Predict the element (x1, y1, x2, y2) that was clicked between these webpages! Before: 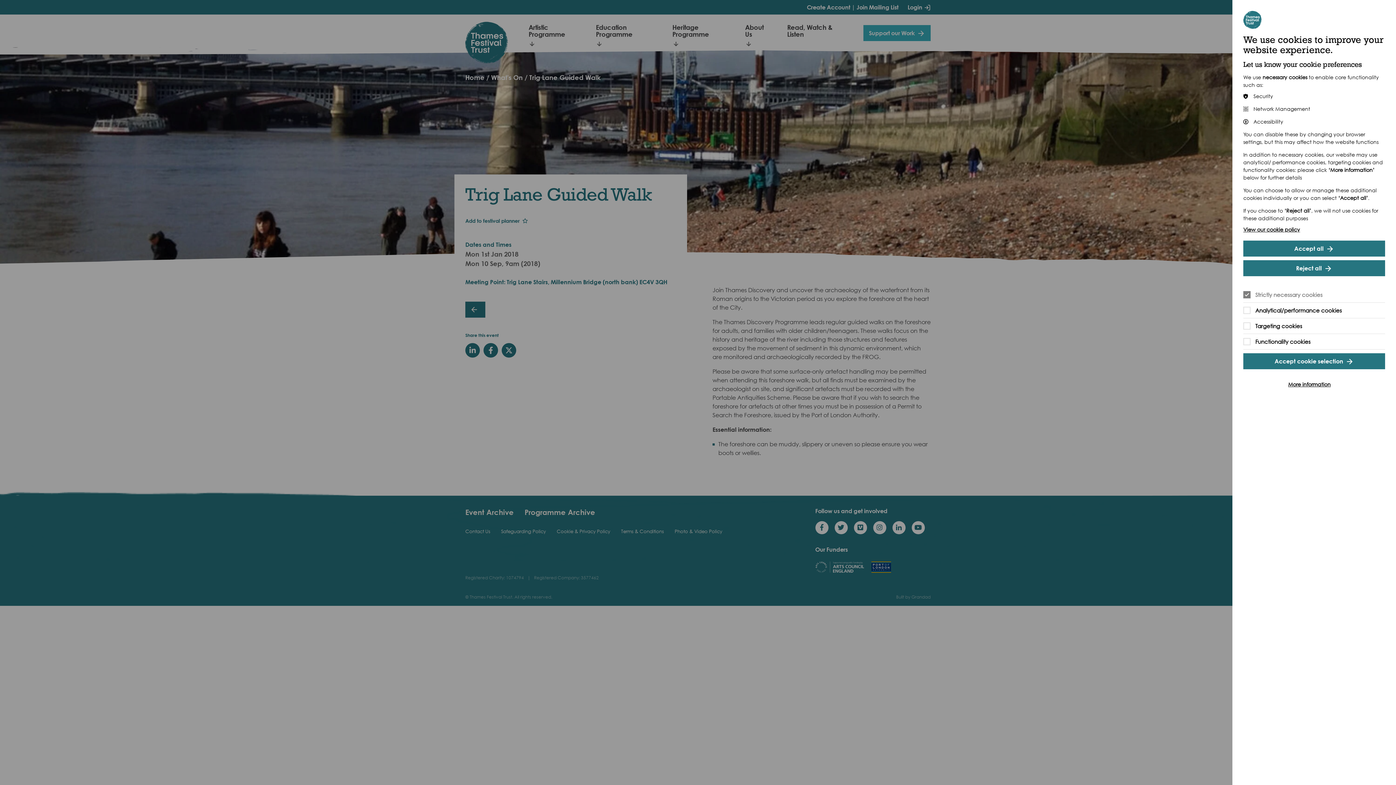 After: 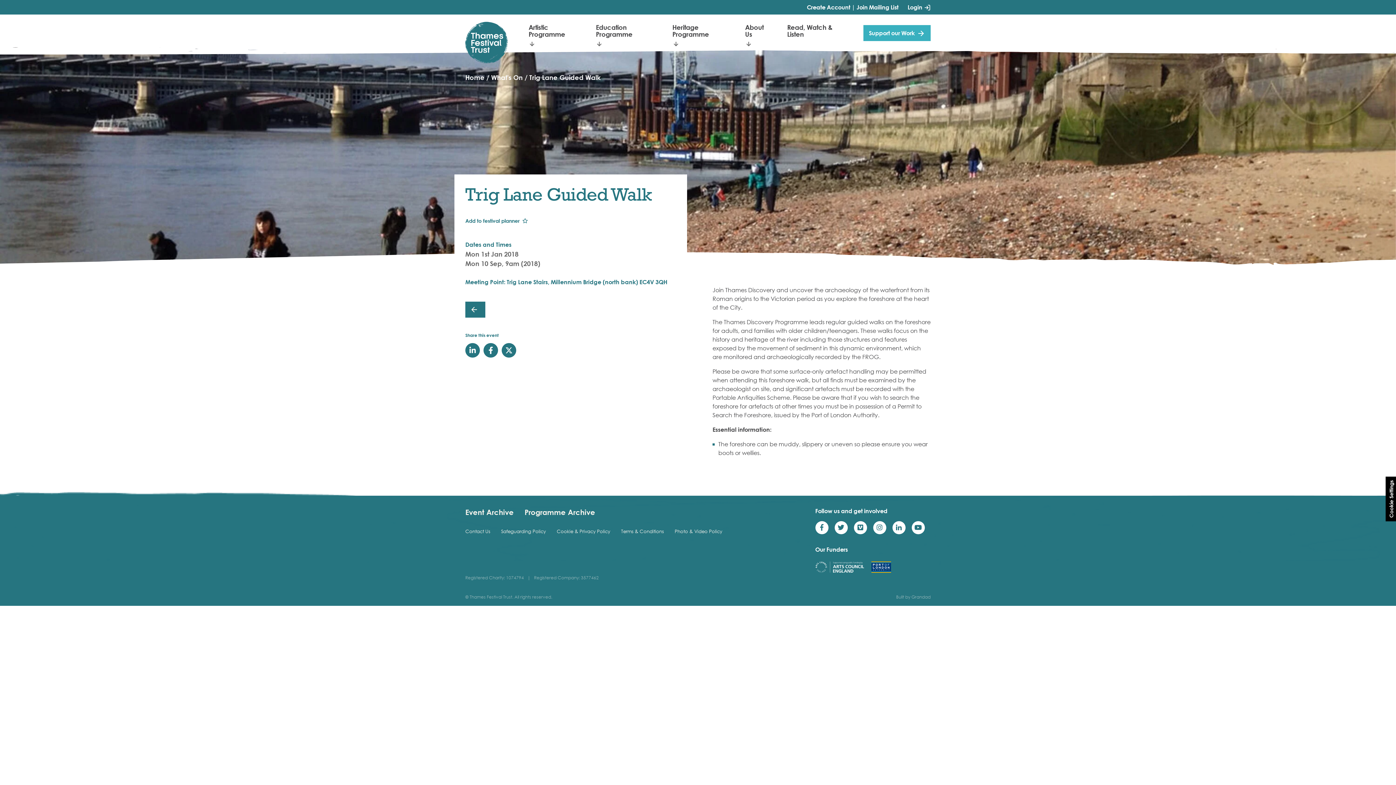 Action: label: Accept cookie selection bbox: (1243, 353, 1385, 369)